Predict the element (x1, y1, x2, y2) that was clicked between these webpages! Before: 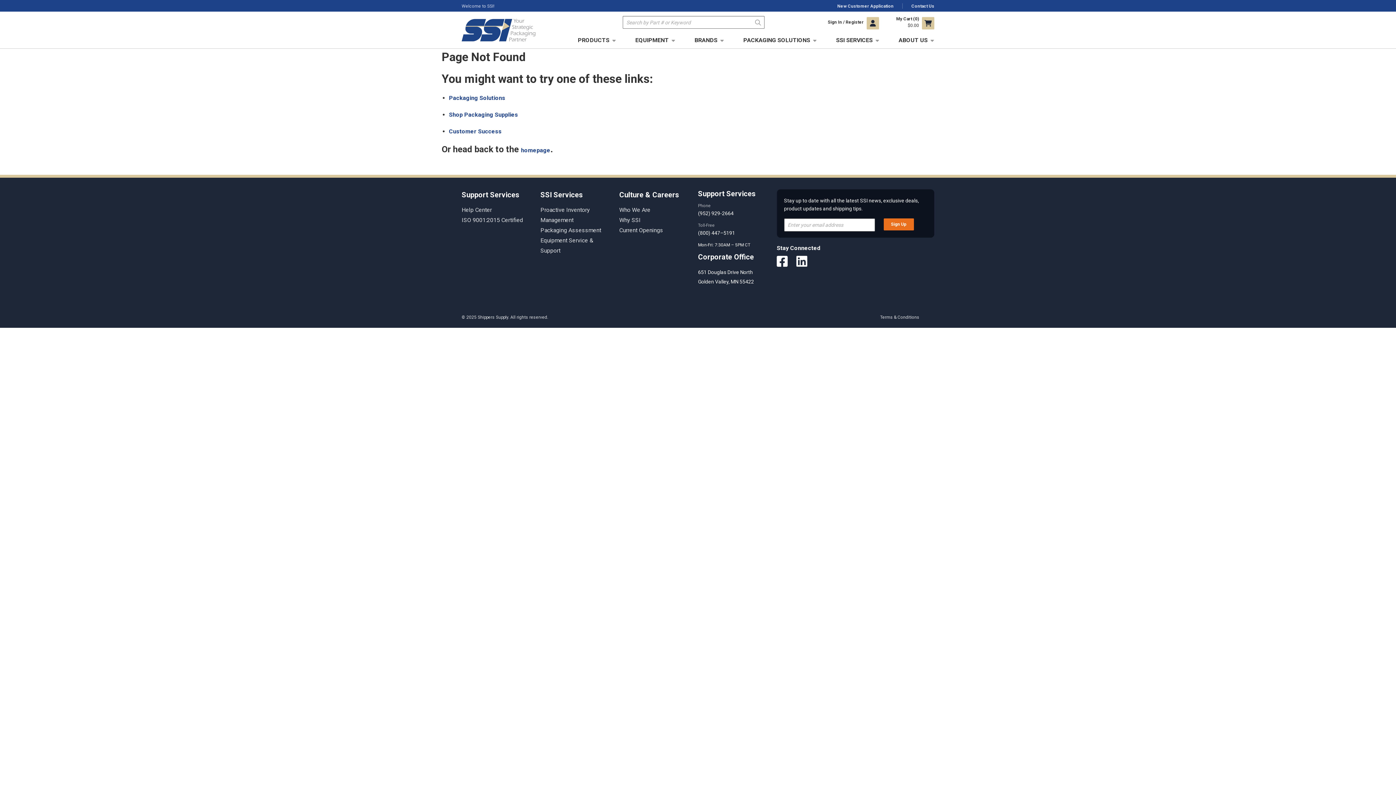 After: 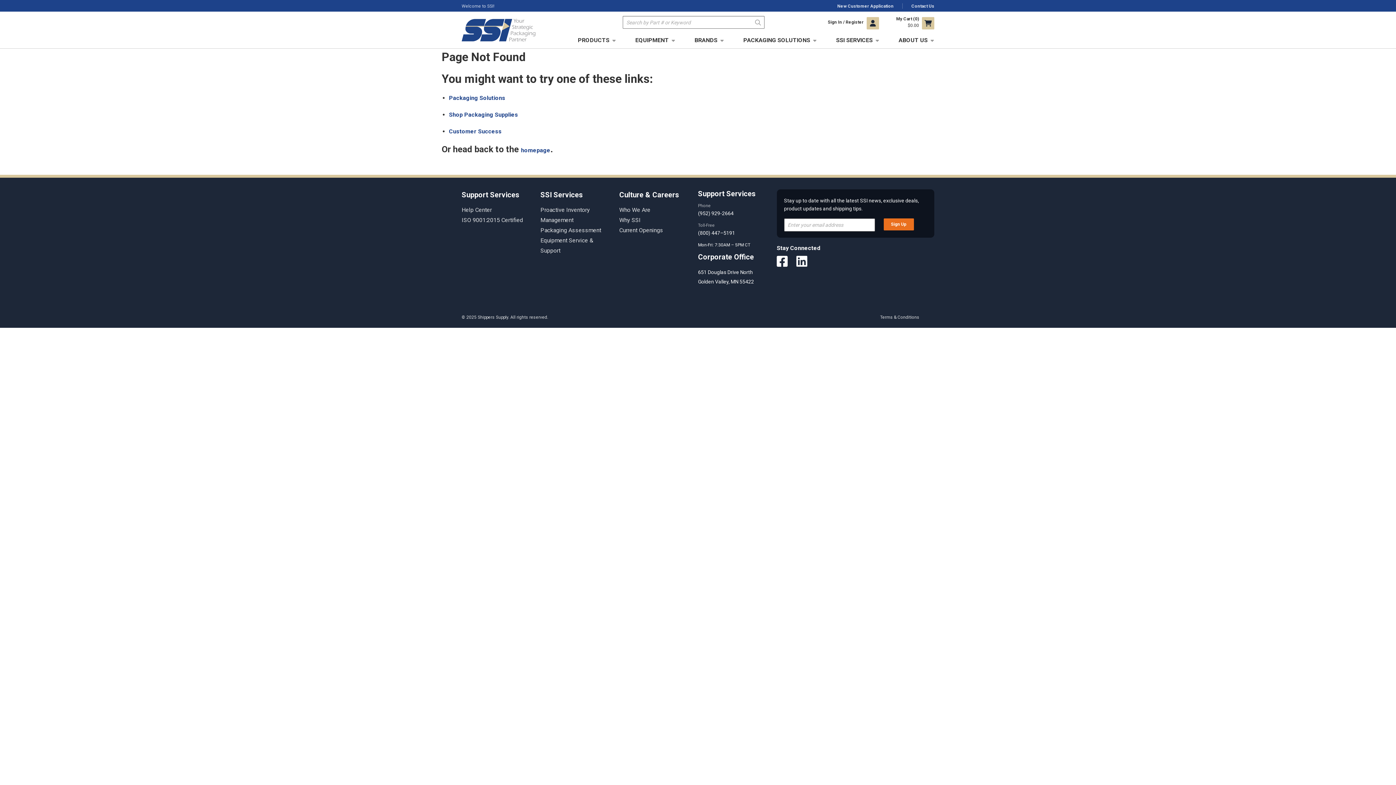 Action: label: Mon-Fri: 7:30AM – 5PM CT  bbox: (698, 242, 751, 247)